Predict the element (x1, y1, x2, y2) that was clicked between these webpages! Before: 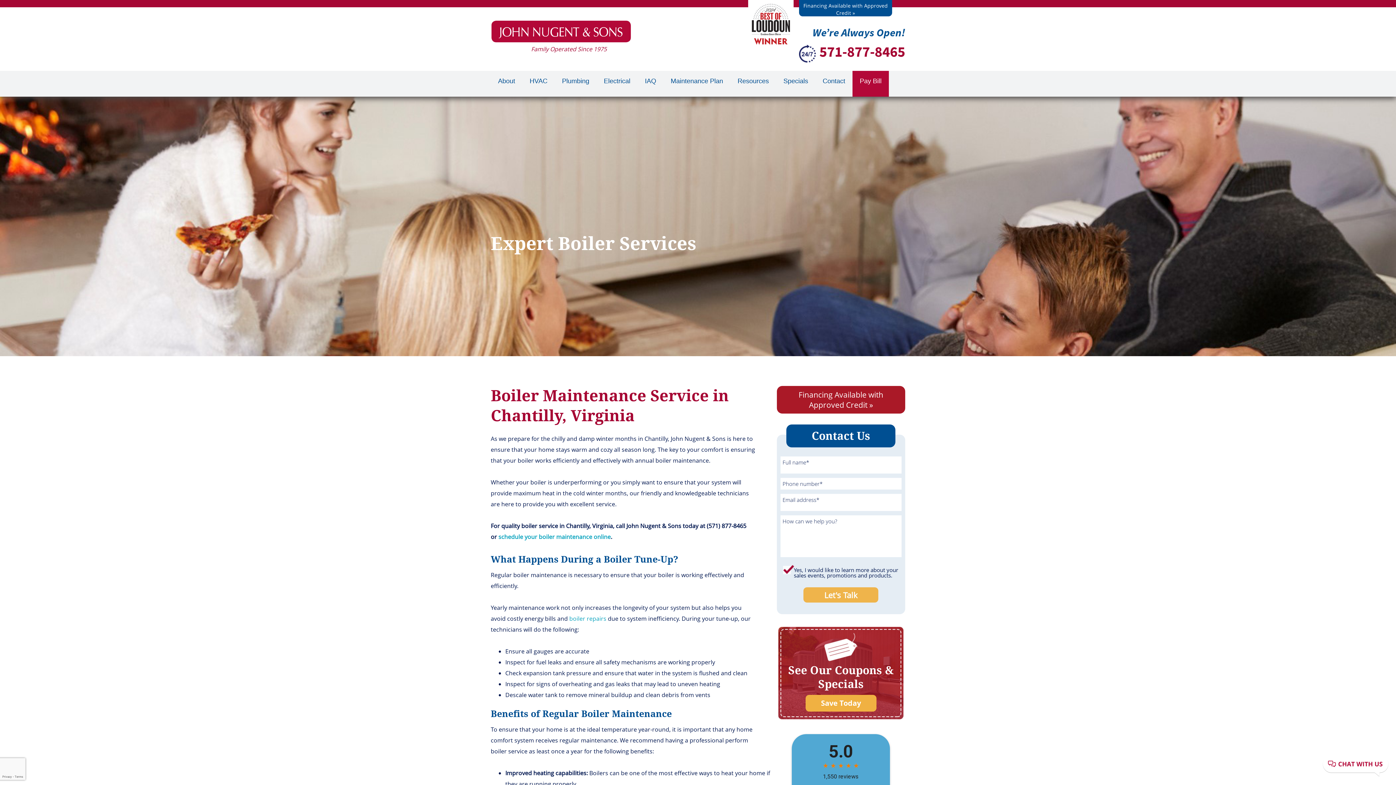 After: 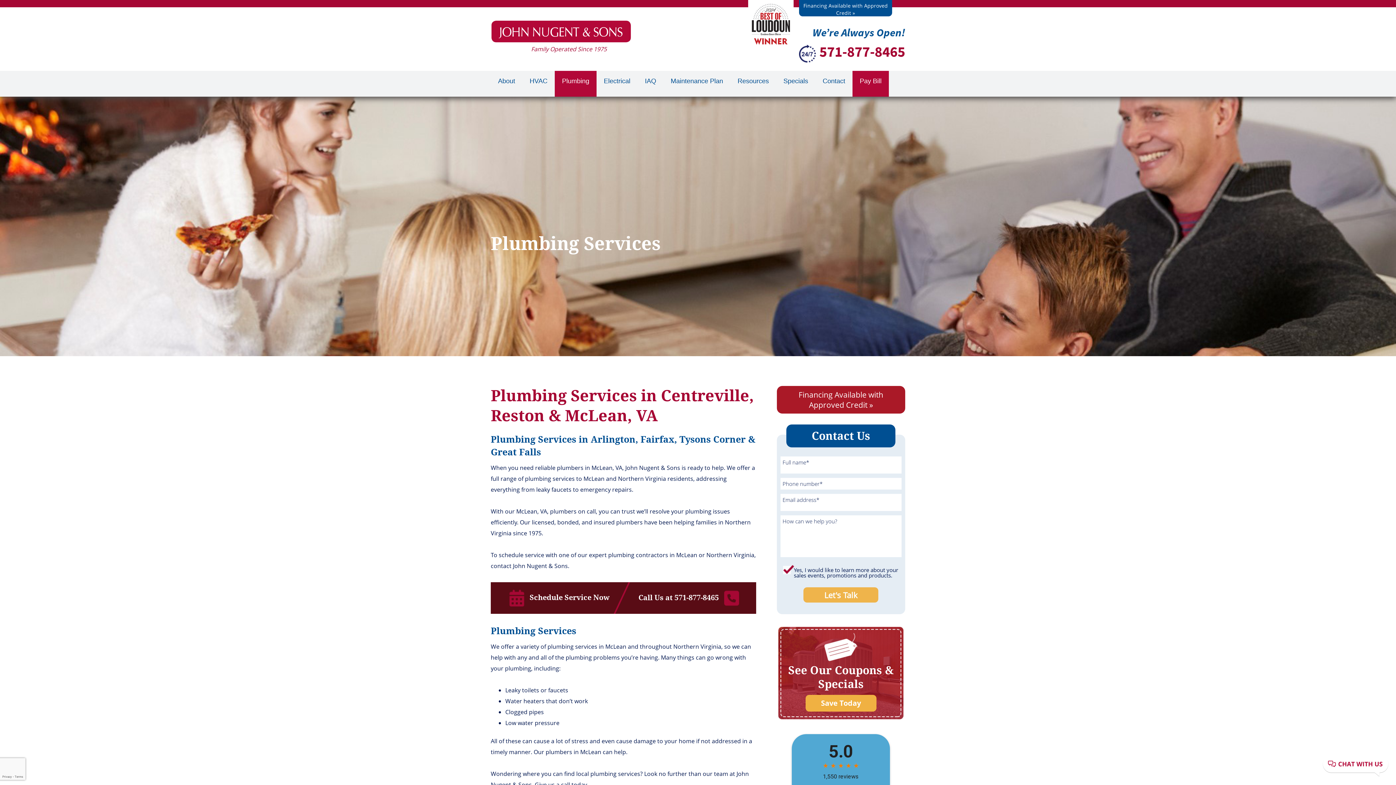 Action: bbox: (554, 70, 596, 96) label: Plumbing